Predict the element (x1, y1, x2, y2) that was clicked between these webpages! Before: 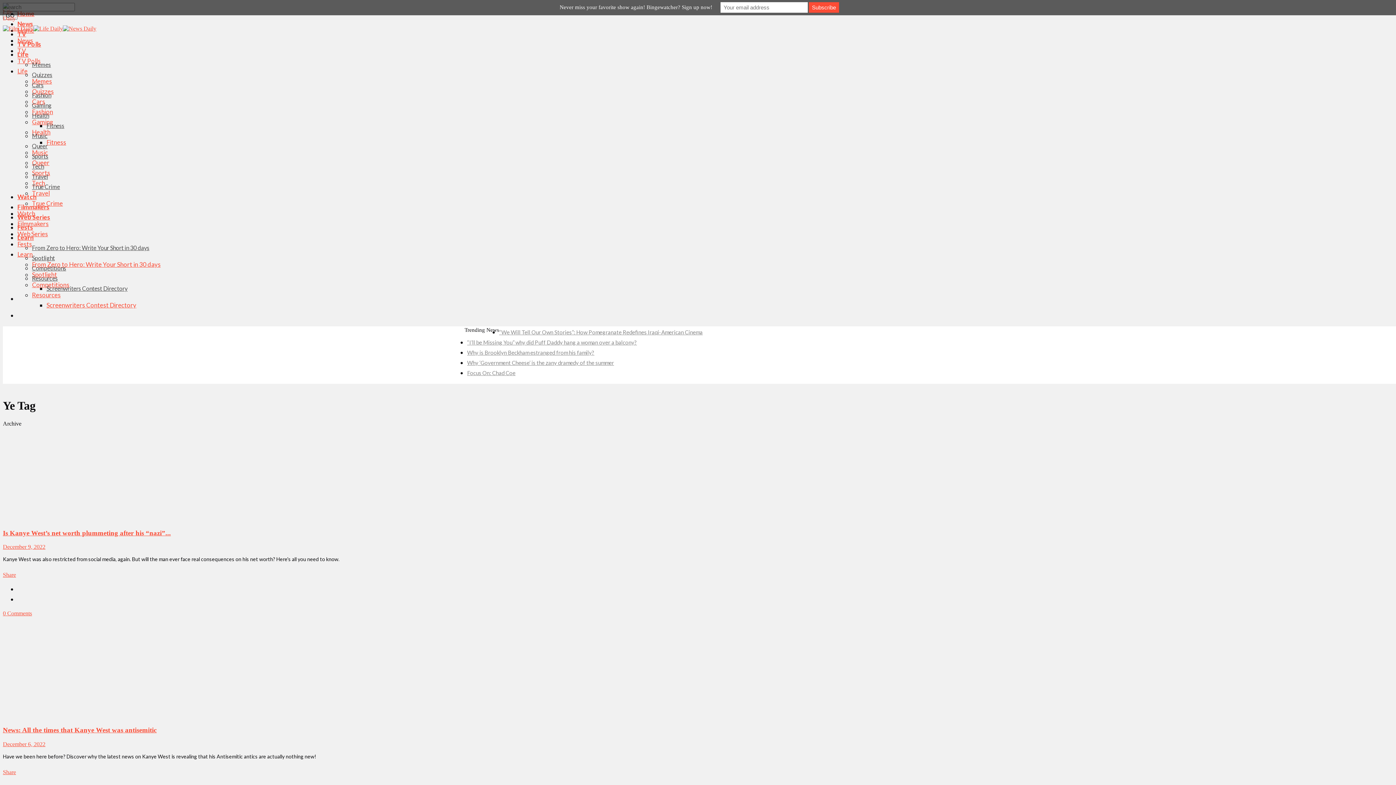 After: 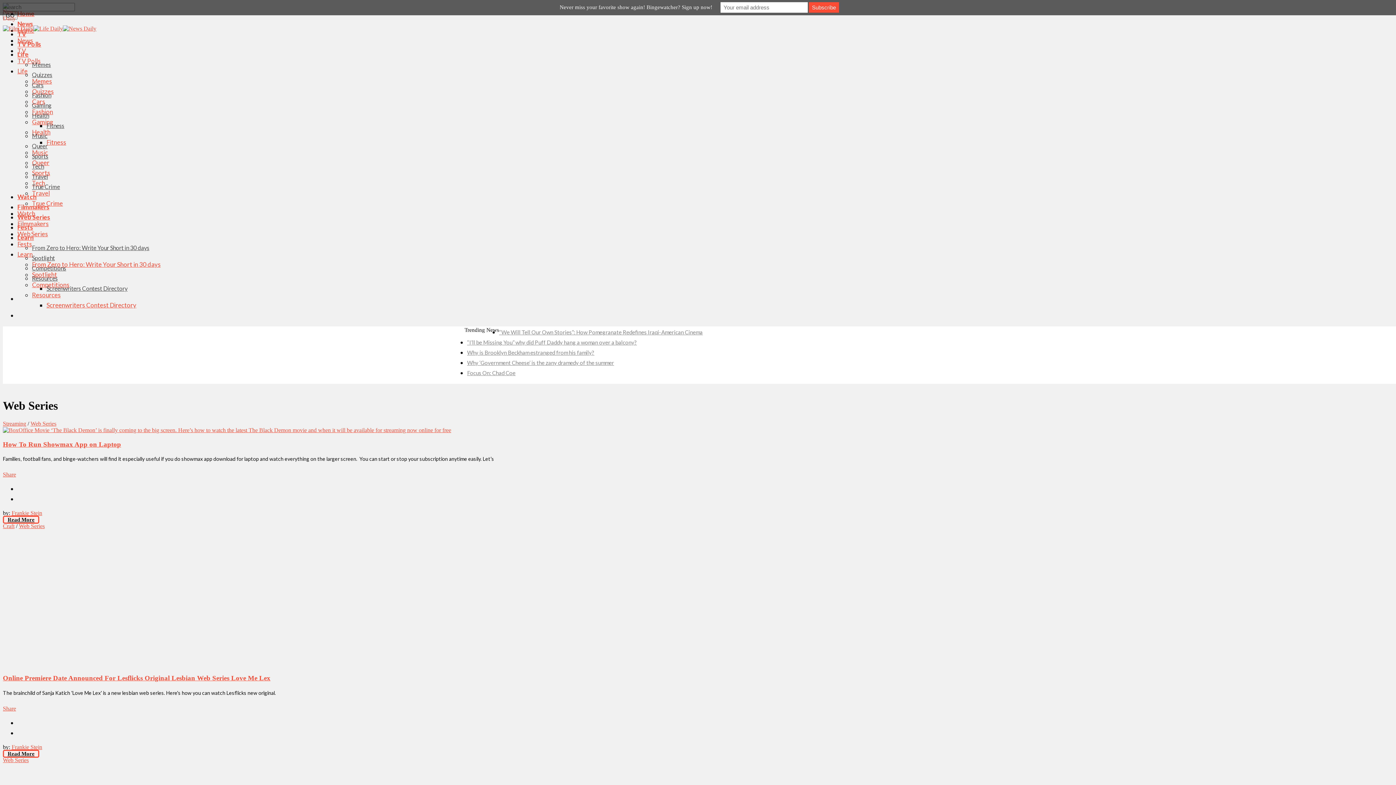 Action: bbox: (17, 213, 50, 221) label: Web Series